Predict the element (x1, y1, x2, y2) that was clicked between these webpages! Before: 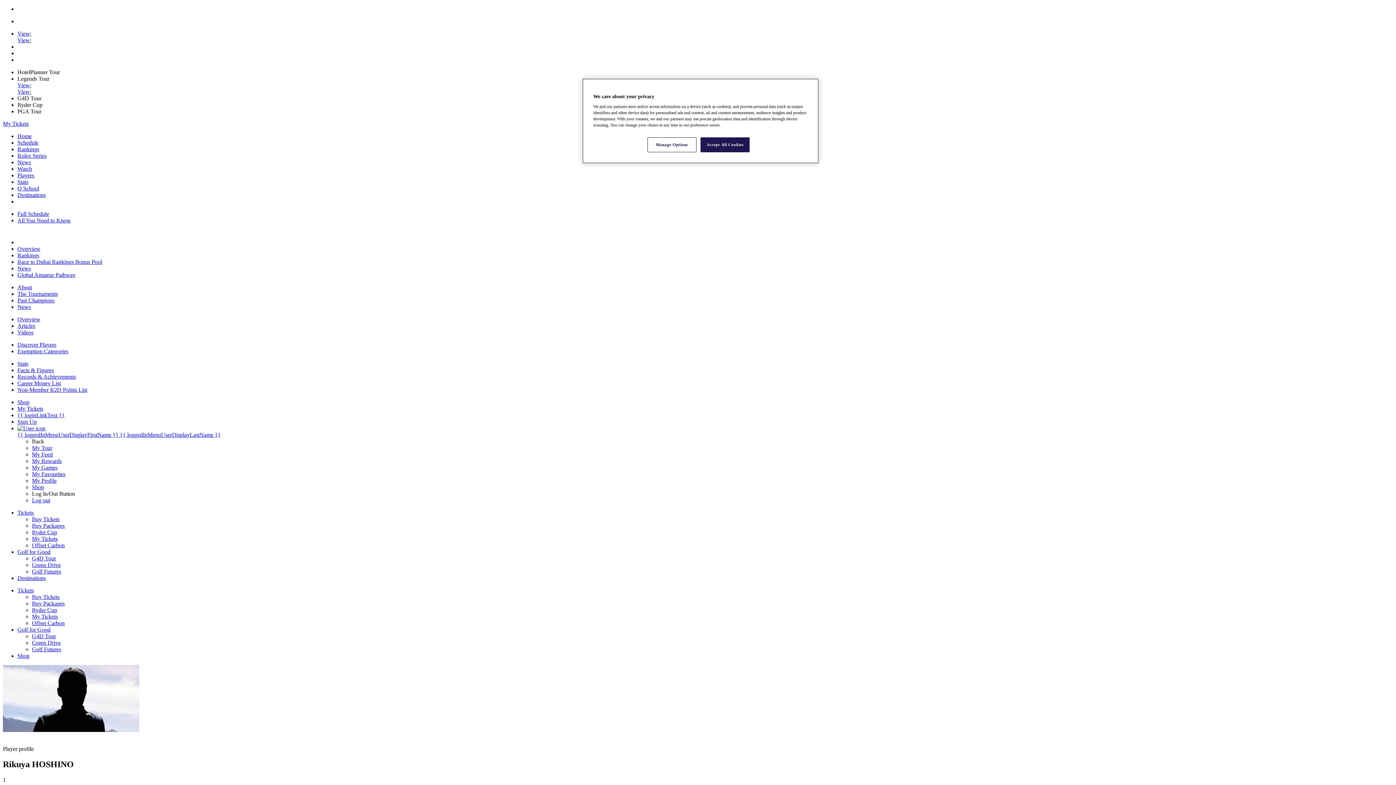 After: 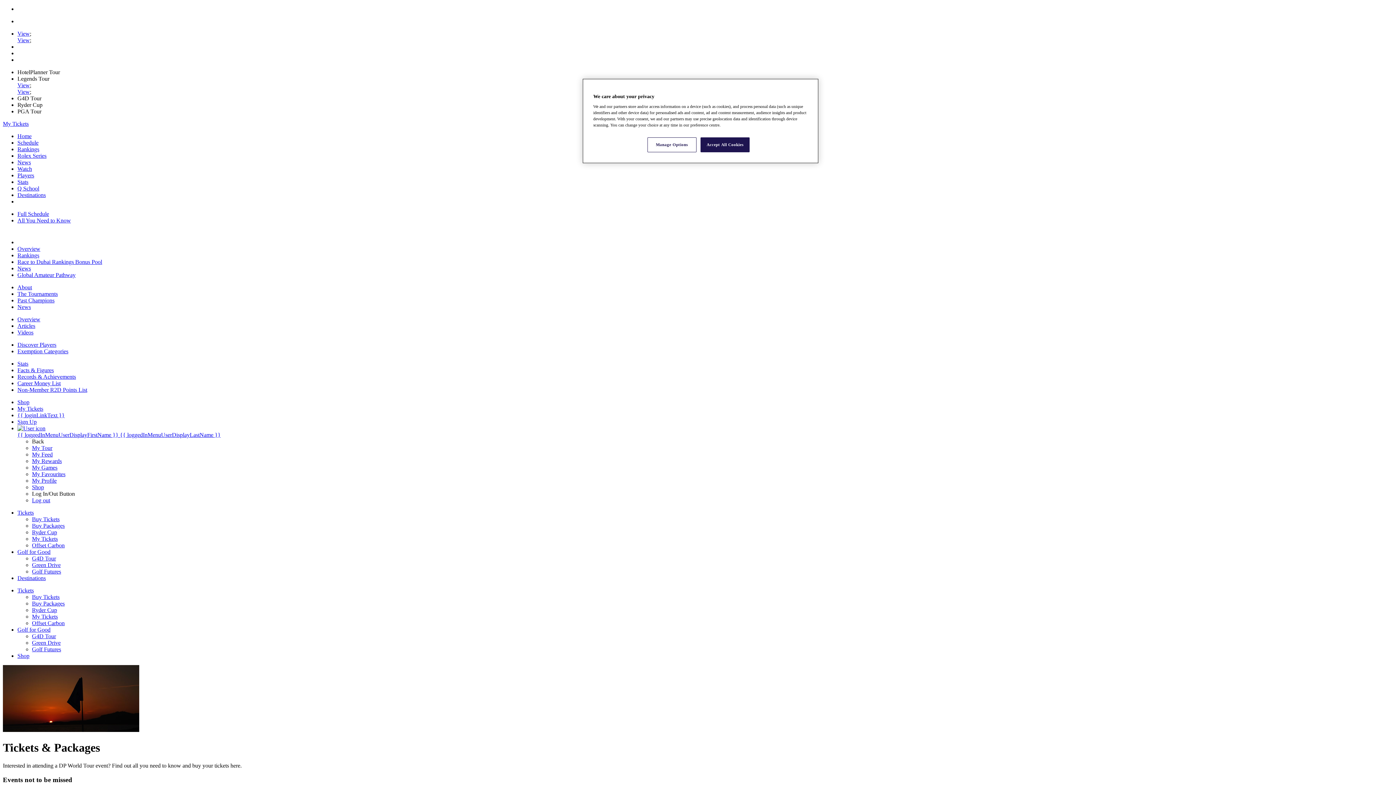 Action: bbox: (32, 516, 59, 522) label: Buy Tickets